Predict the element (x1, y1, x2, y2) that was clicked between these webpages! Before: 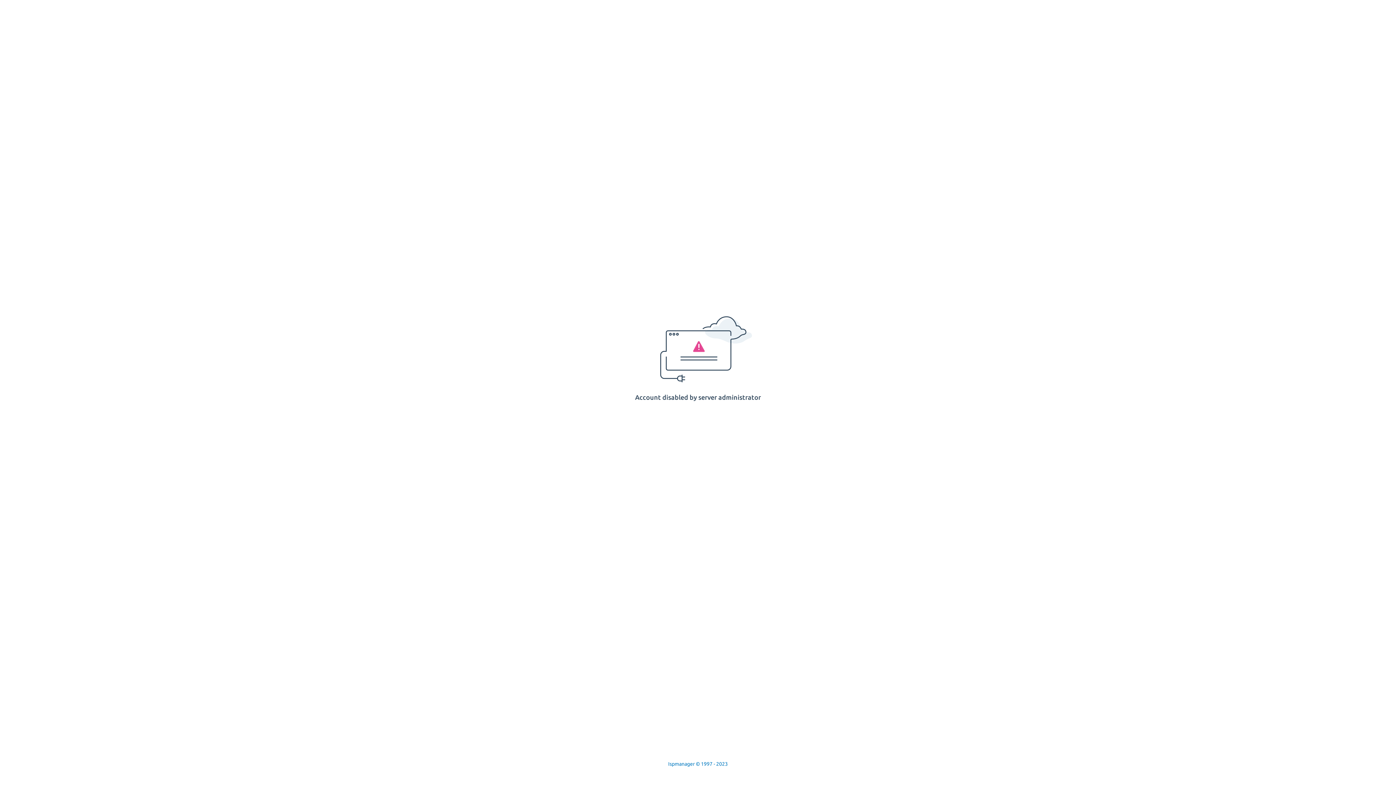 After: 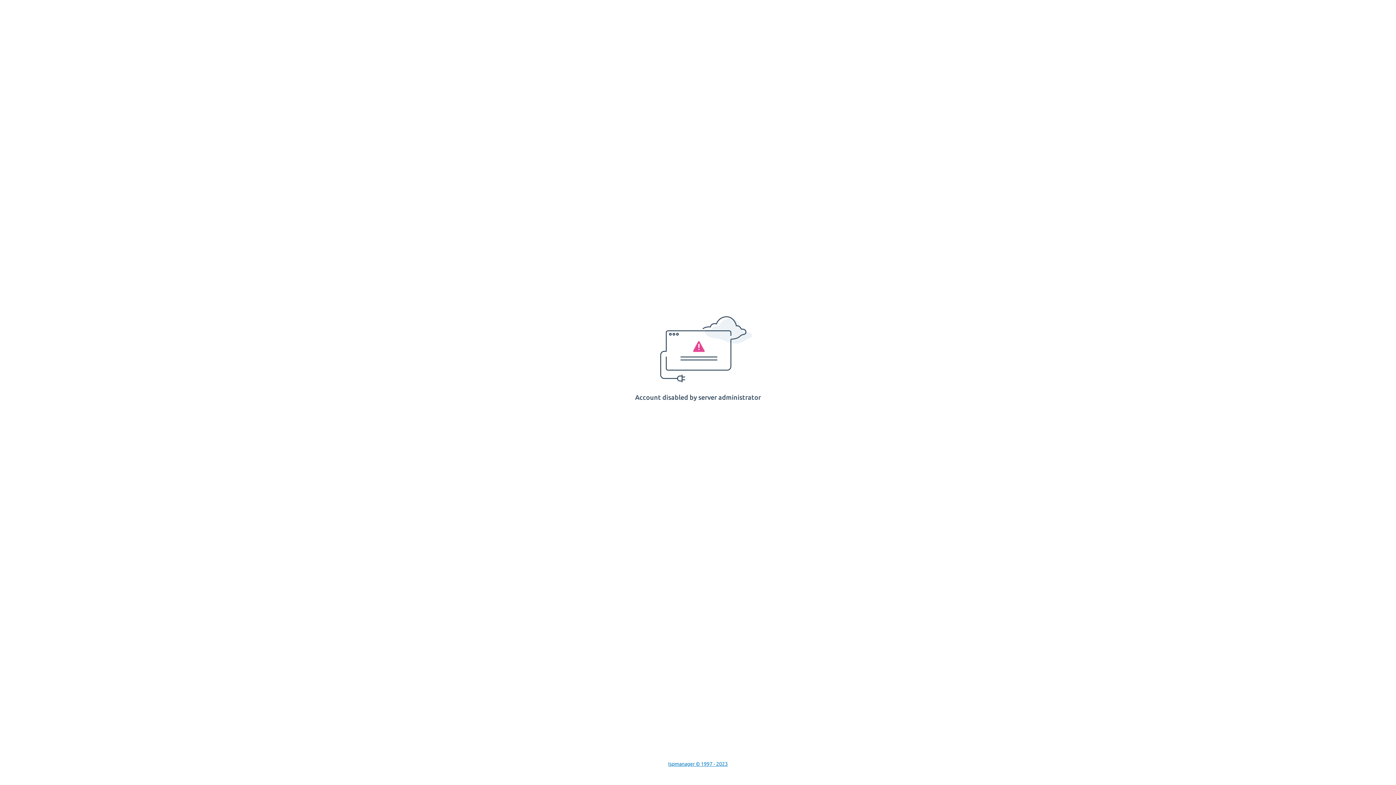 Action: bbox: (668, 761, 728, 767) label: Ispmanager © 1997 - 2023